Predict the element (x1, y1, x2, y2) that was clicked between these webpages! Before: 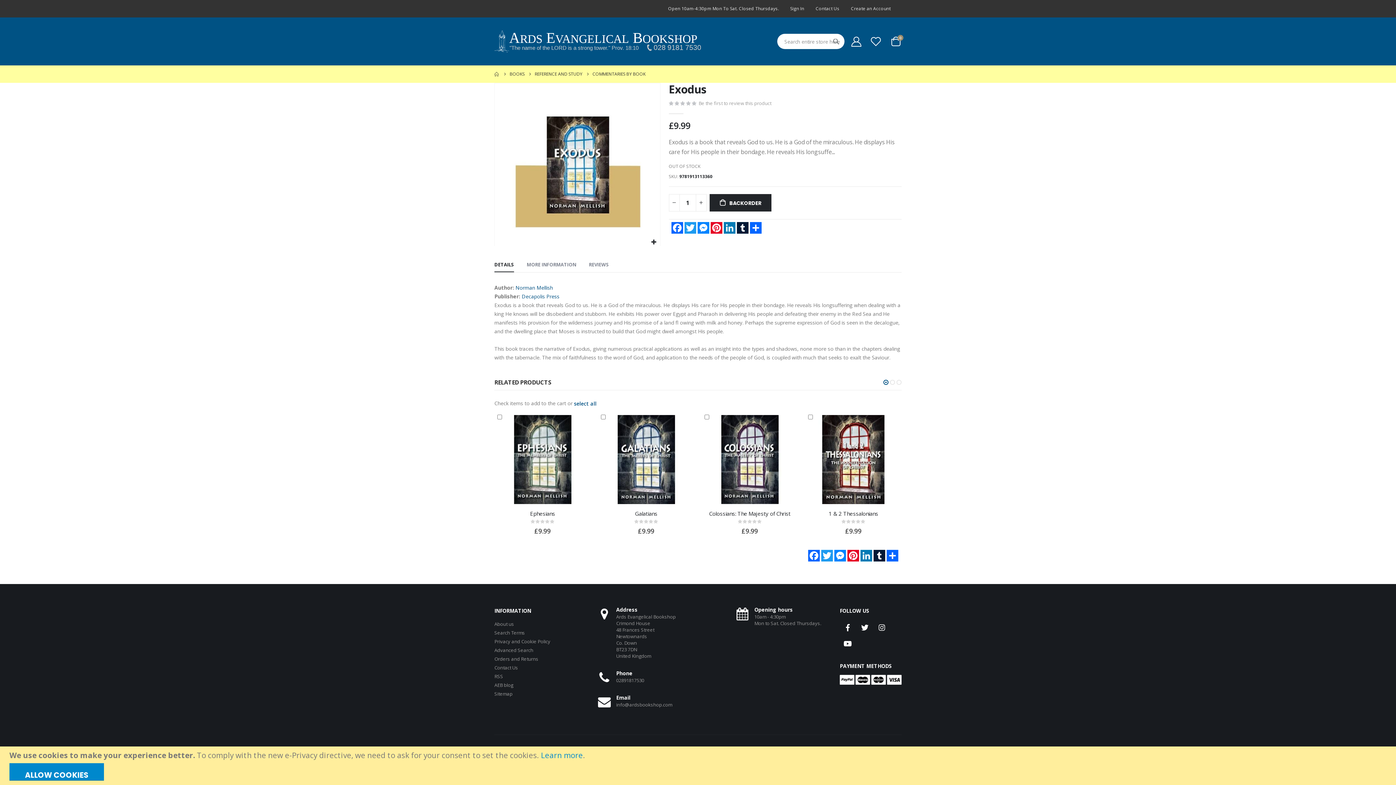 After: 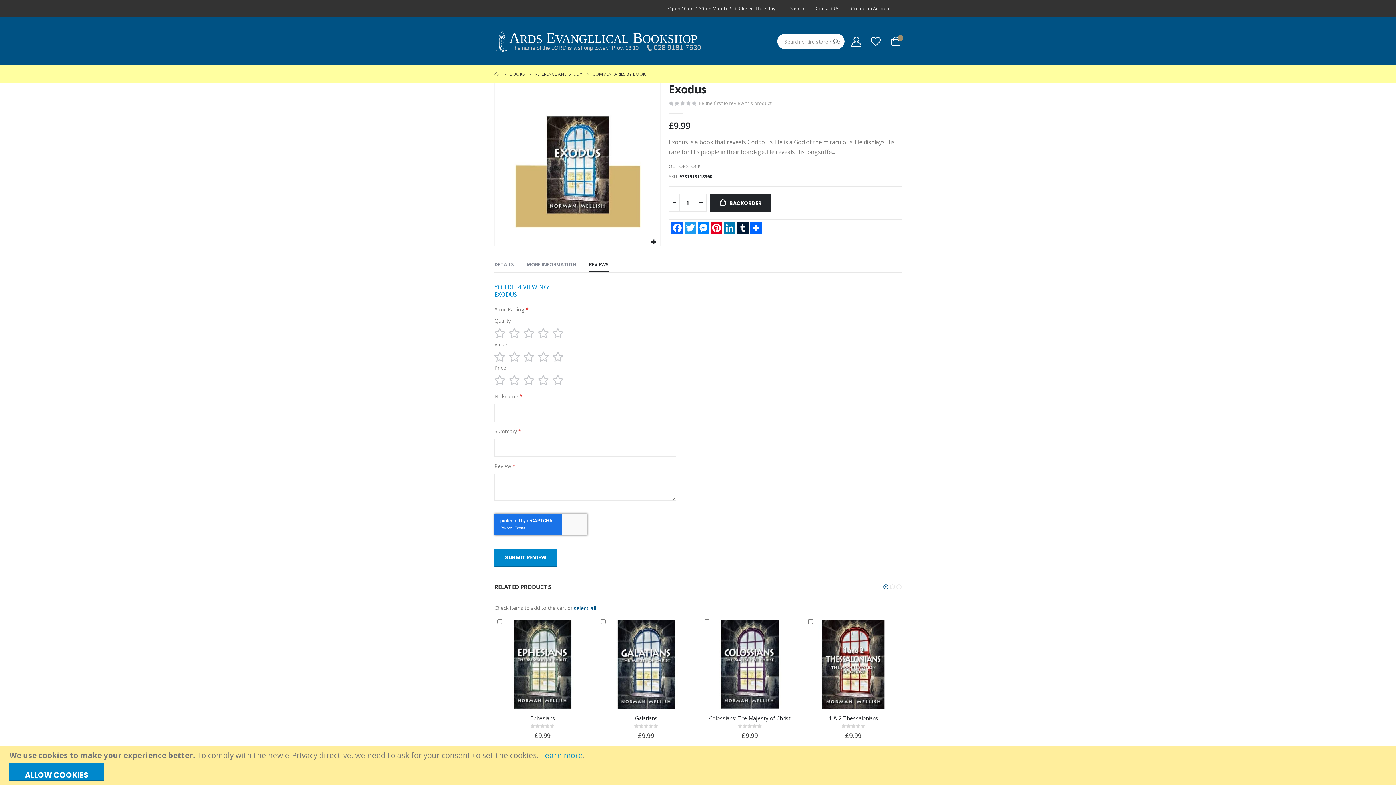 Action: label: REVIEWS bbox: (589, 260, 609, 269)